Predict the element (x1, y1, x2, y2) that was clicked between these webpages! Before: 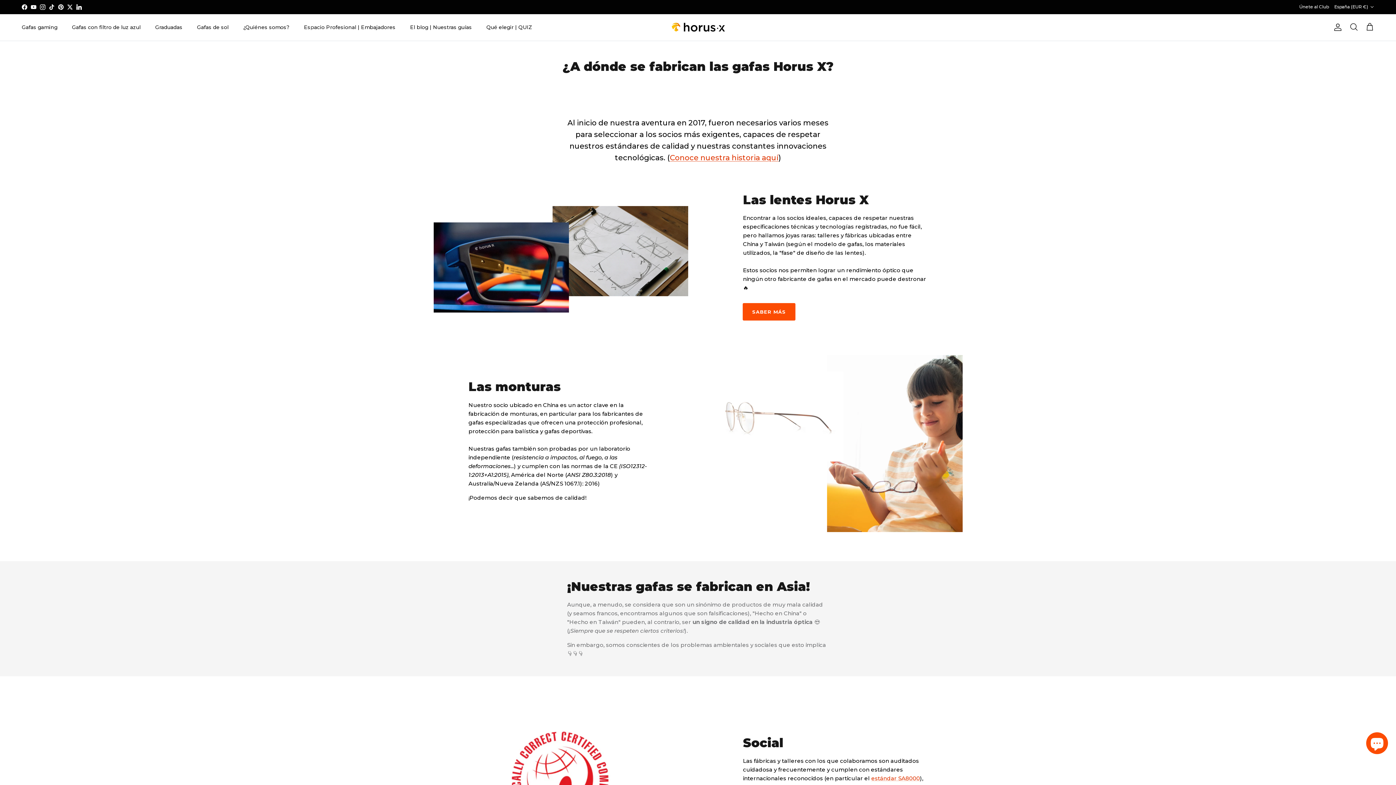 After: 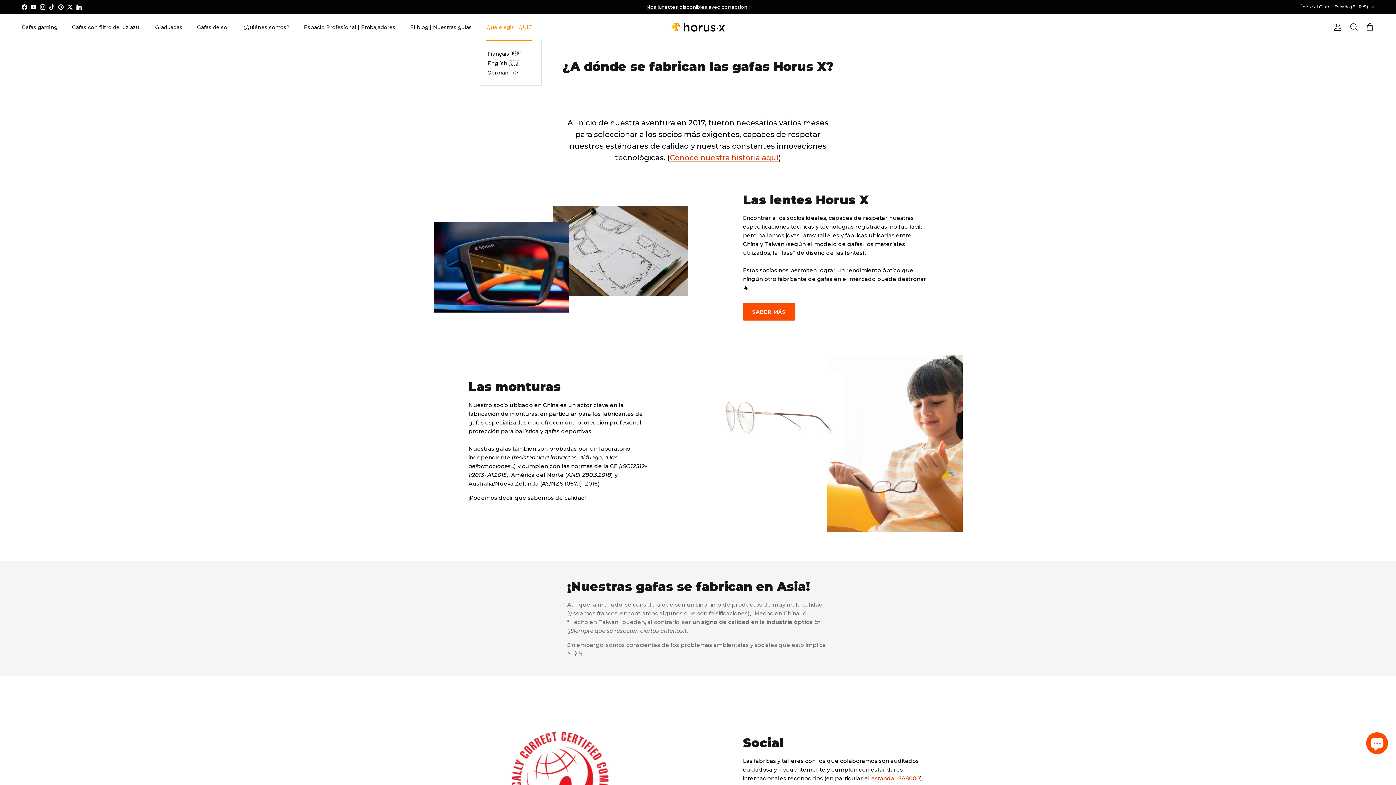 Action: bbox: (480, 15, 538, 39) label: Qué elegir | QUIZ